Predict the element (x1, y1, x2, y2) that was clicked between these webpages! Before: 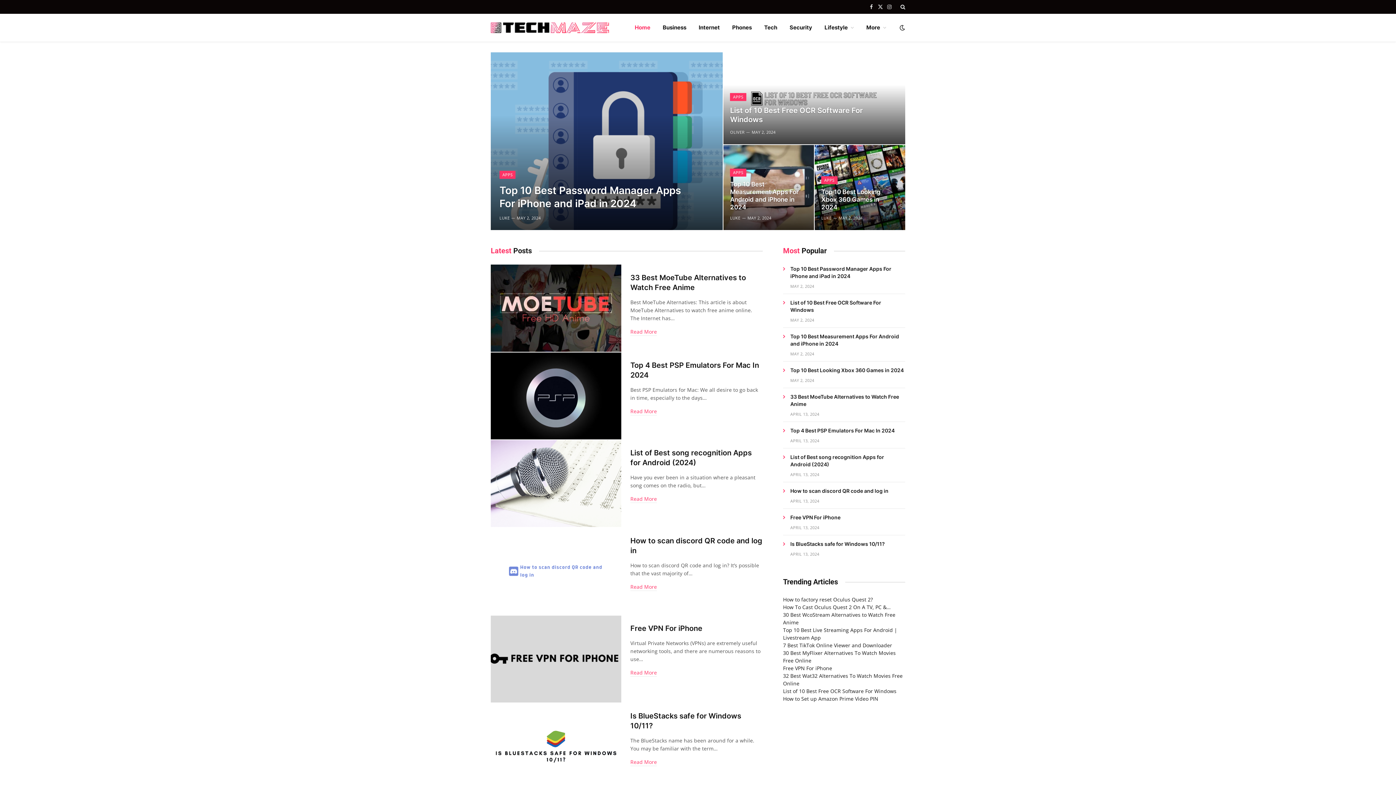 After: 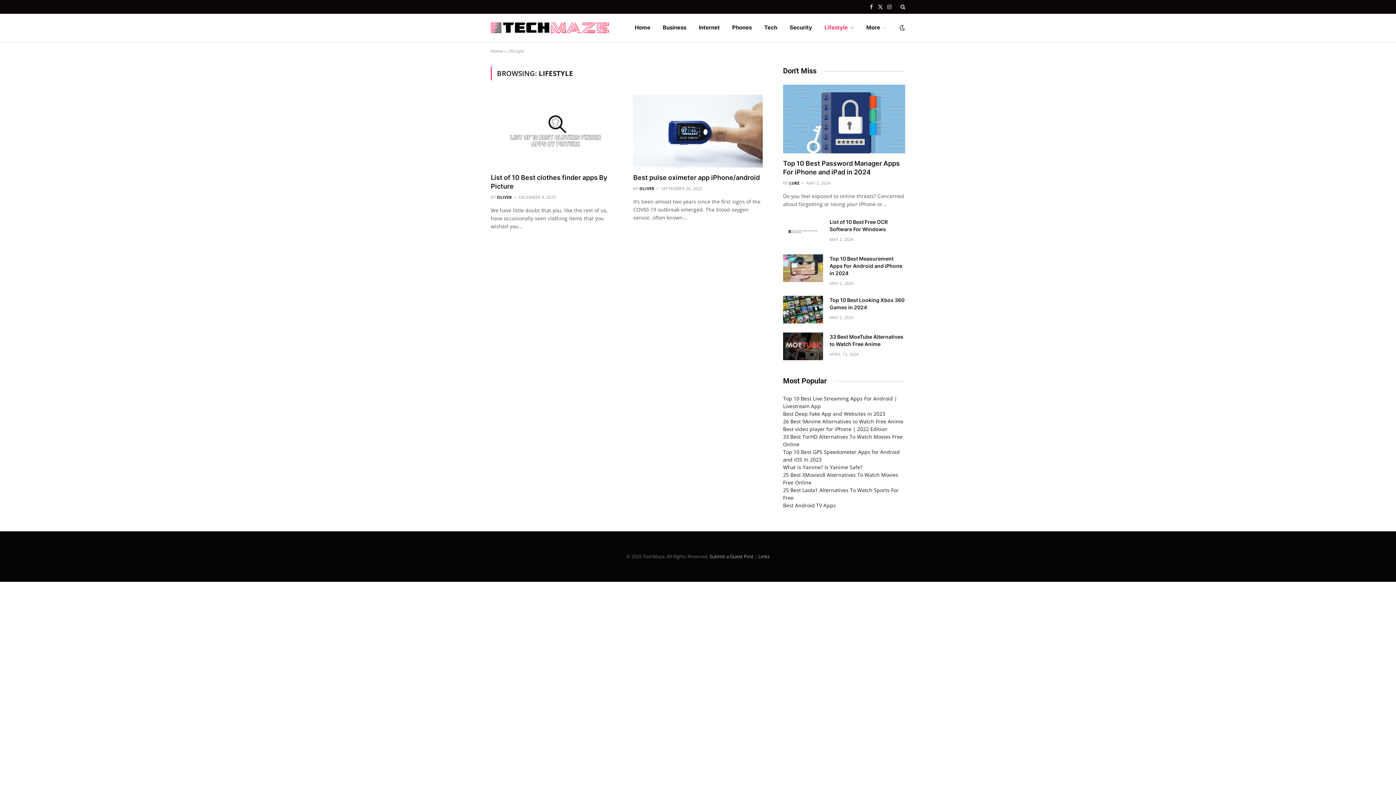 Action: label: Lifestyle bbox: (818, 13, 860, 41)